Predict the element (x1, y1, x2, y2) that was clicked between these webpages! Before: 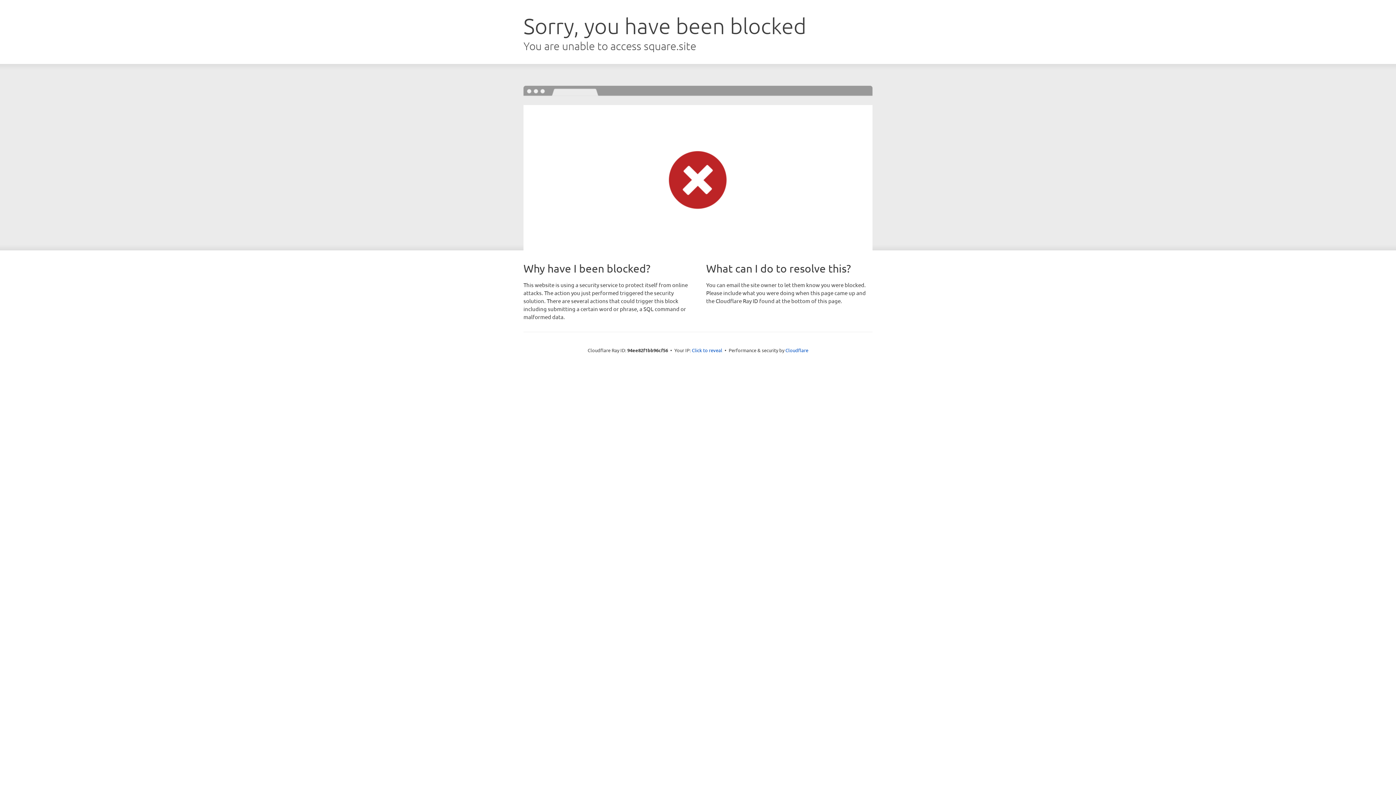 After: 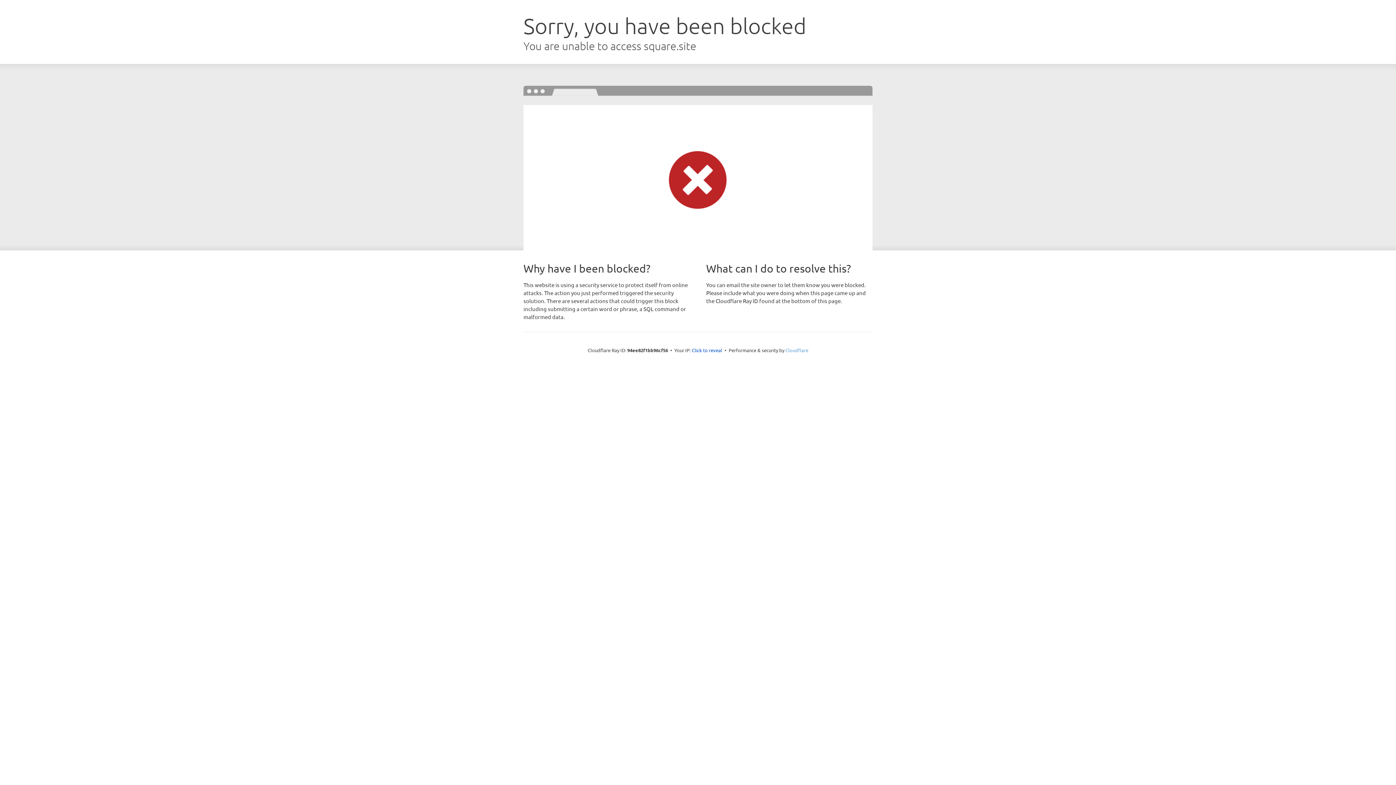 Action: bbox: (785, 347, 808, 353) label: Cloudflare